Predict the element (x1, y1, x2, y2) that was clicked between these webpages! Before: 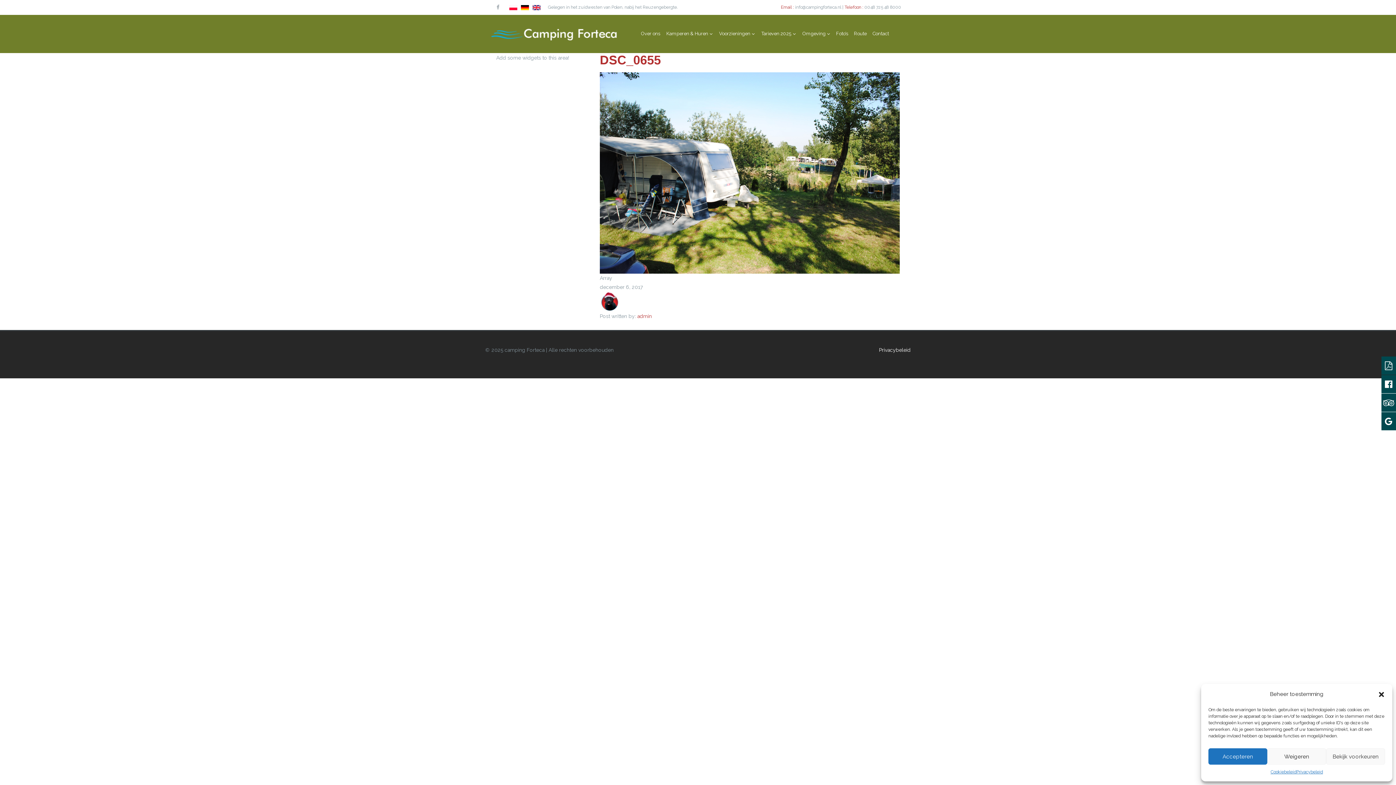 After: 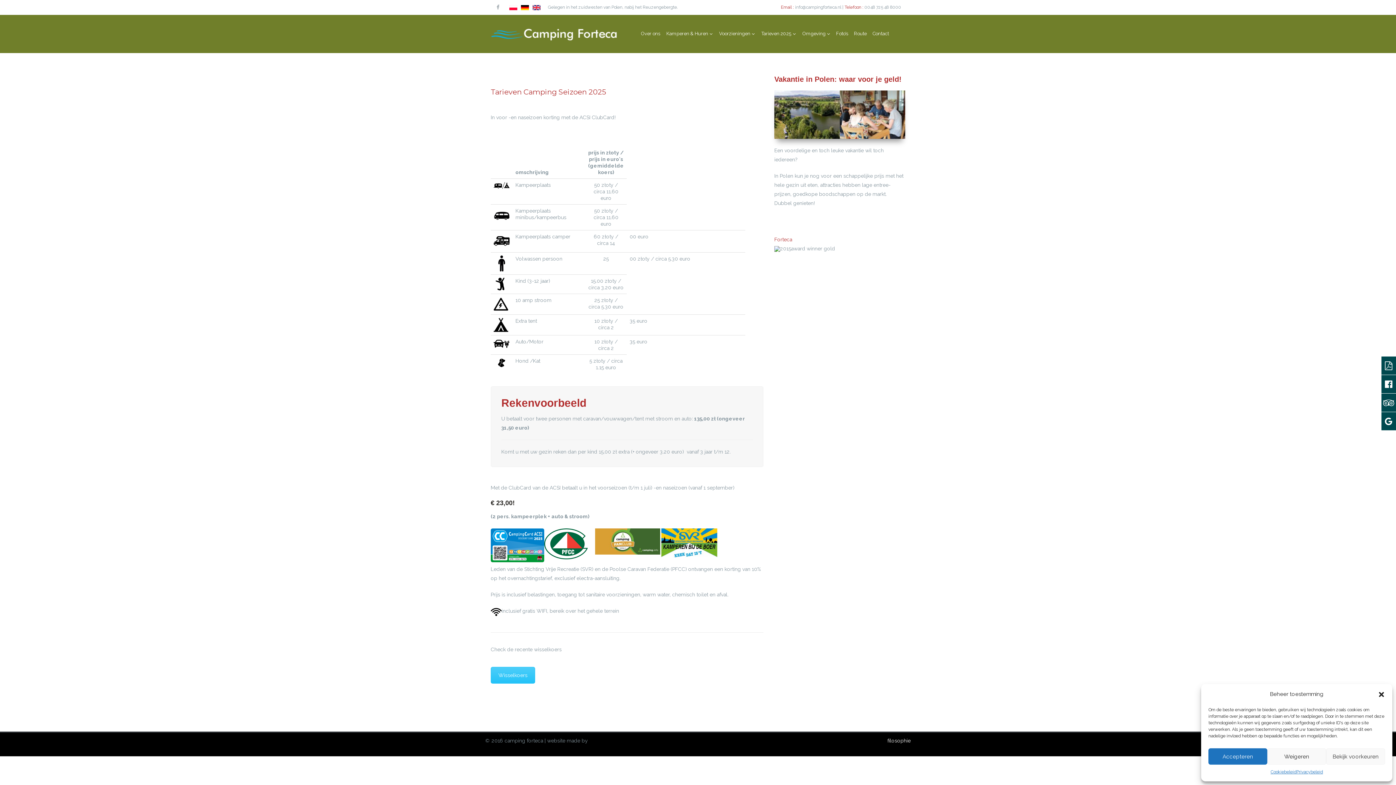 Action: bbox: (758, 27, 799, 40) label: Tarieven 2025